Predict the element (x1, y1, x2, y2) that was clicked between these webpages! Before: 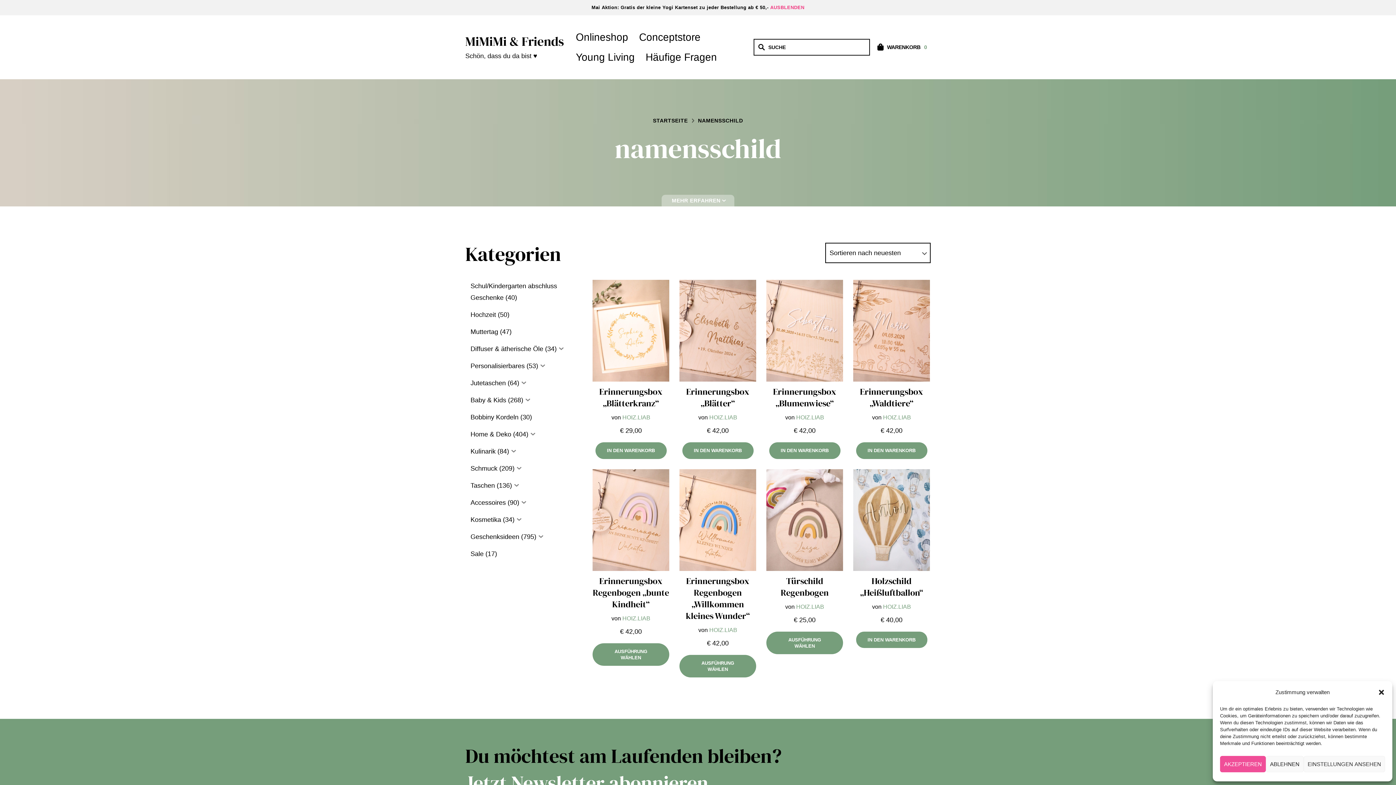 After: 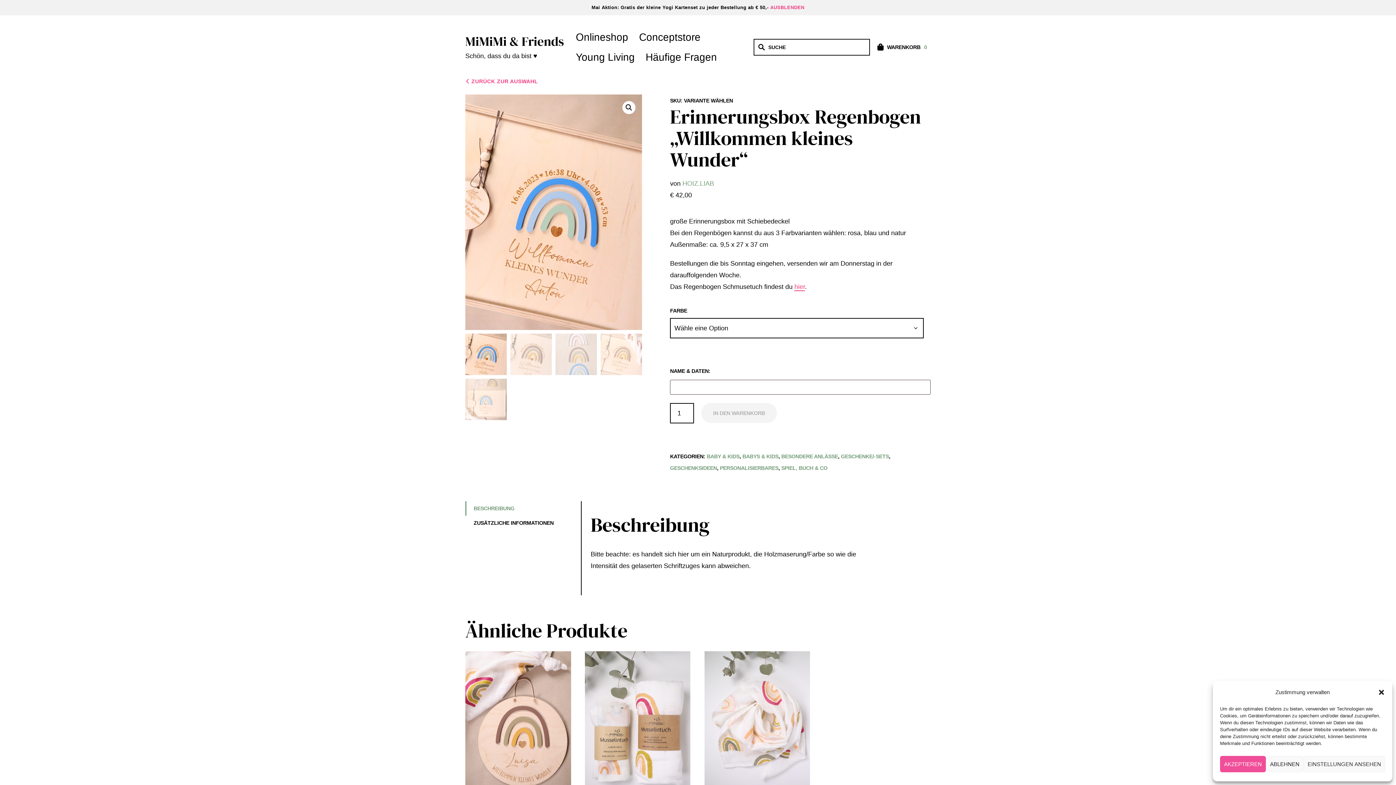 Action: label: Wähle Optionen für „Erinnerungsbox Regenbogen "Willkommen kleines Wunder"“ bbox: (679, 655, 756, 677)